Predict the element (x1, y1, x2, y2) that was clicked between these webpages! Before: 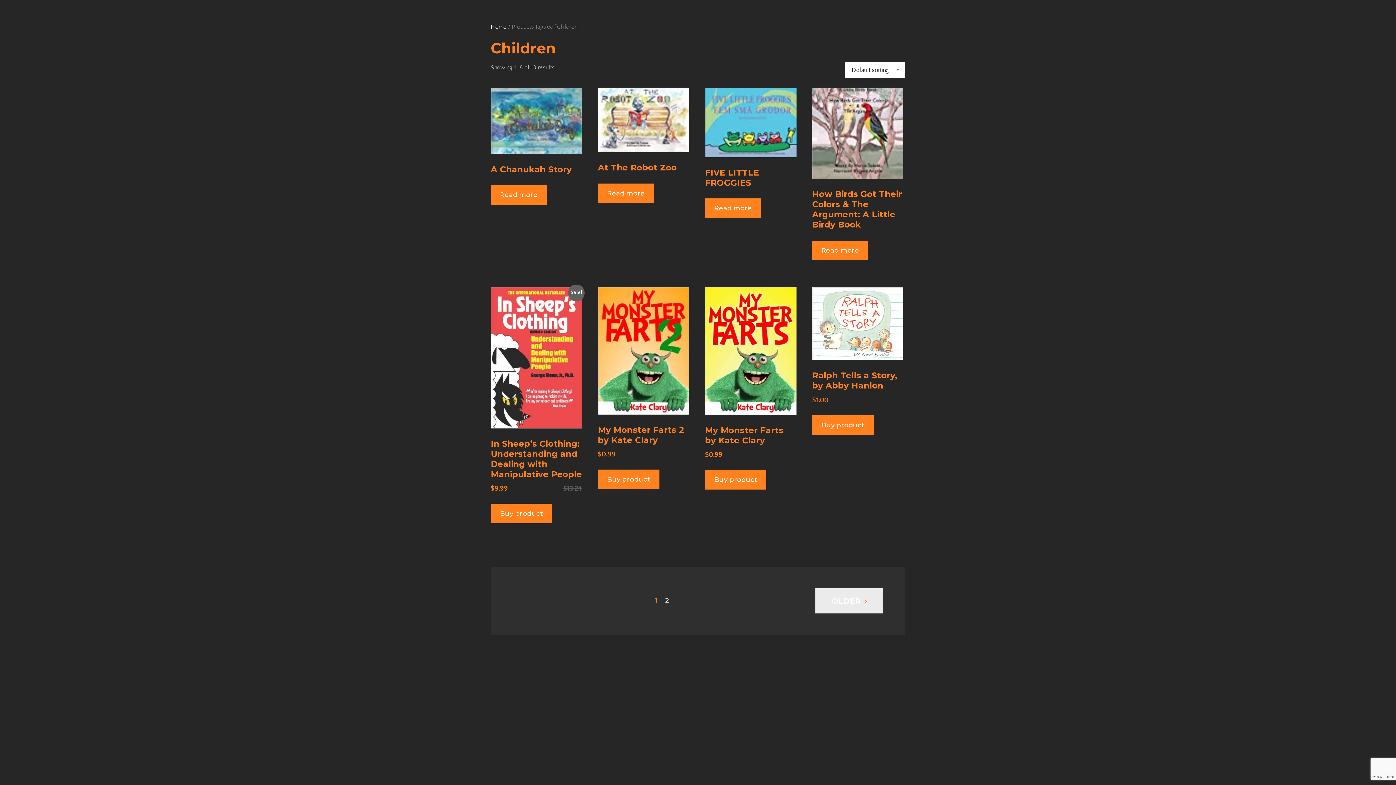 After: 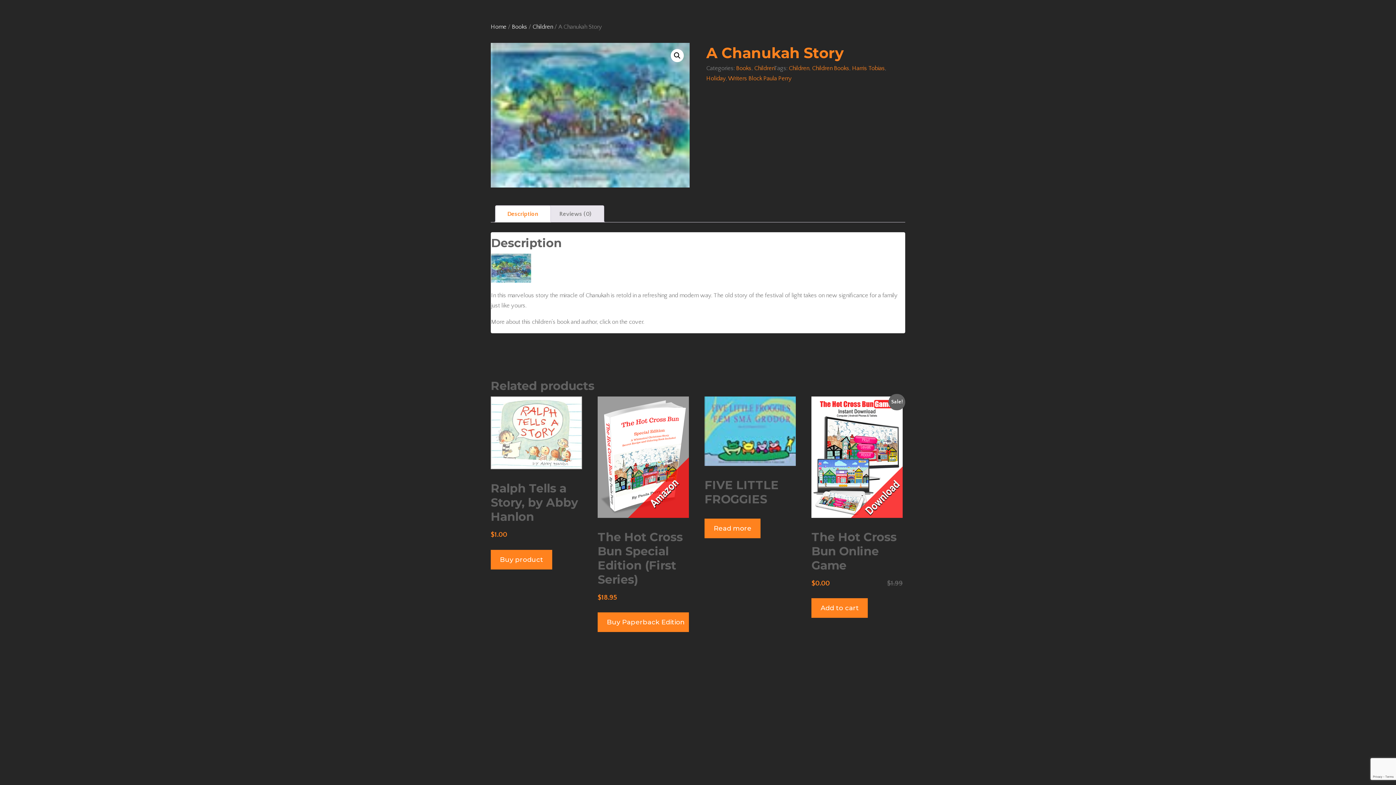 Action: label: Read more about “A Chanukah Story” bbox: (490, 185, 546, 204)